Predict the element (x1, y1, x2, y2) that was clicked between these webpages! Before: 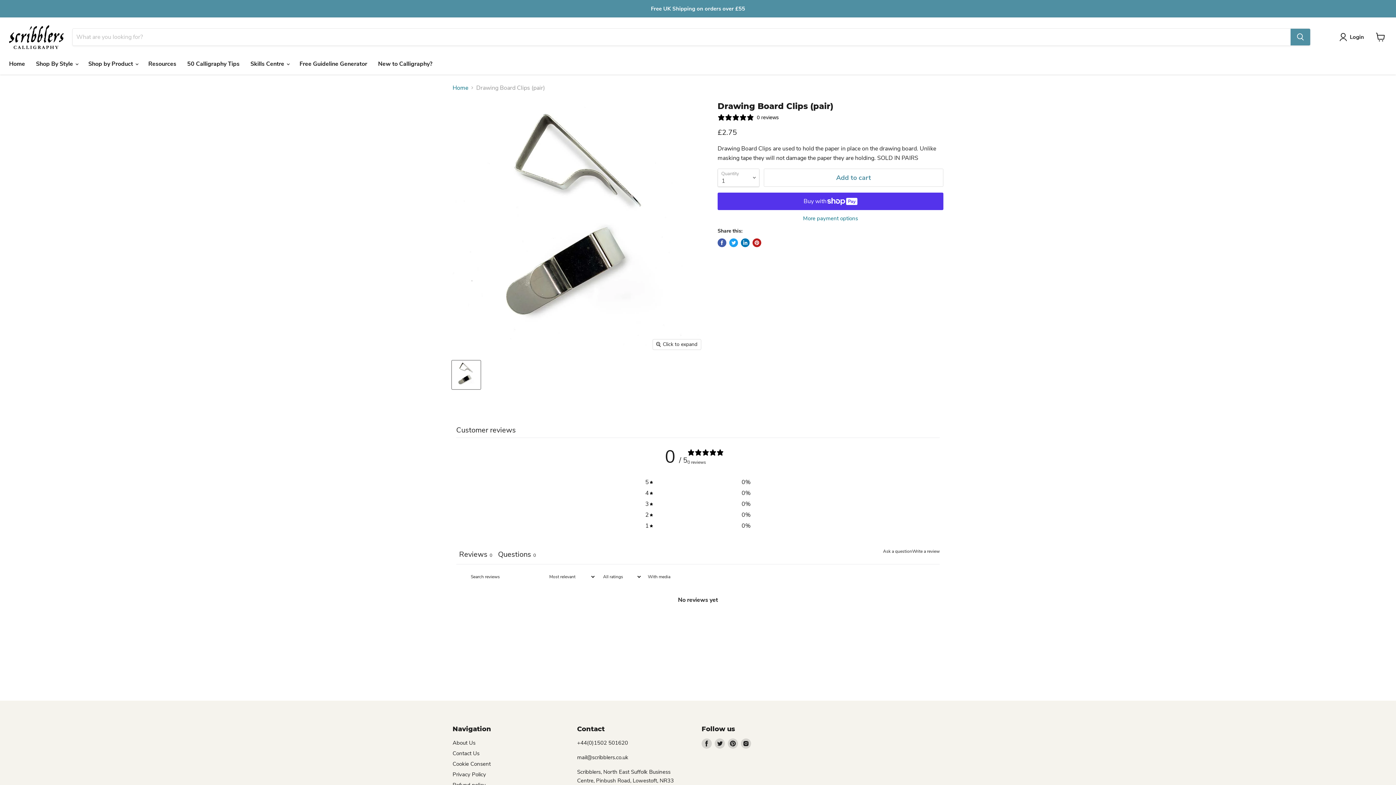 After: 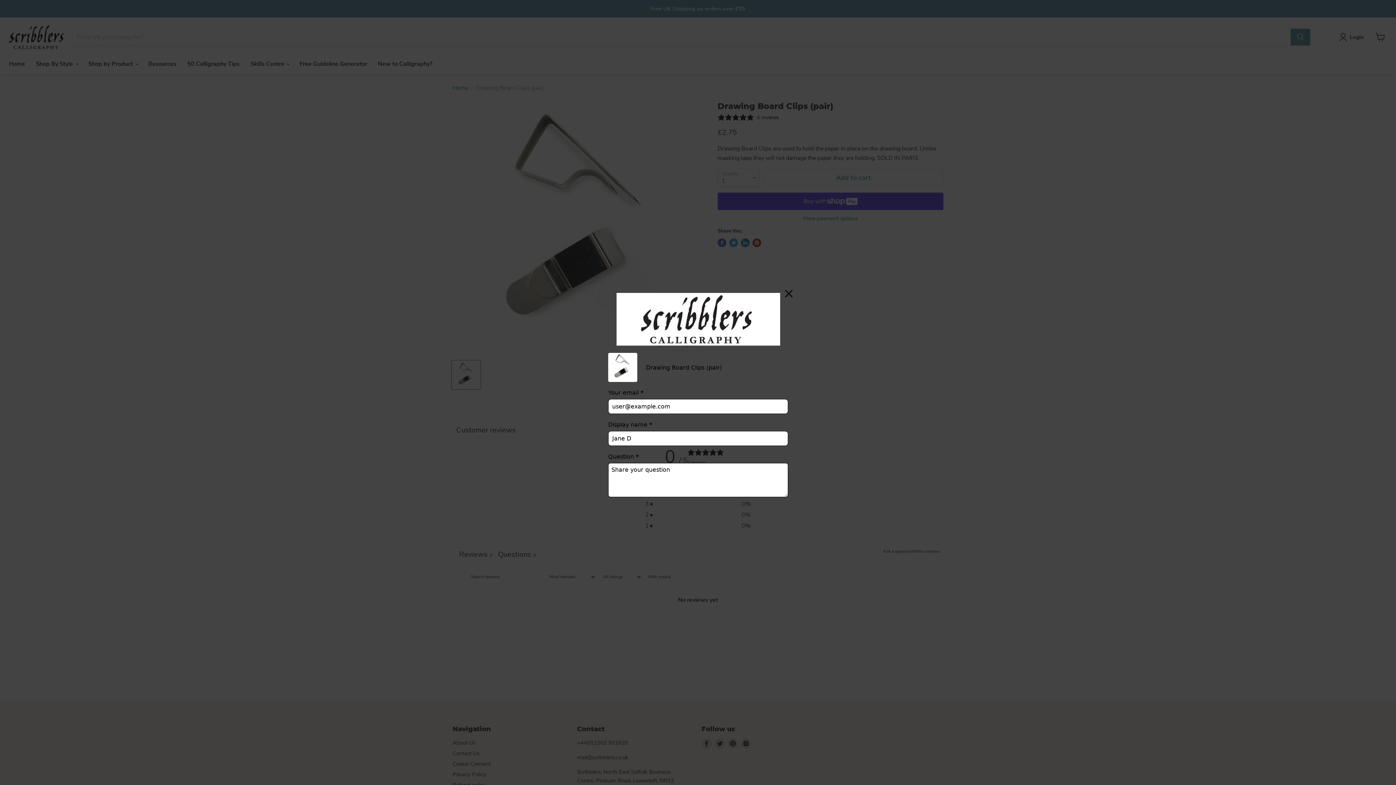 Action: label: Ask a question – opens in a new tab bbox: (883, 546, 912, 556)